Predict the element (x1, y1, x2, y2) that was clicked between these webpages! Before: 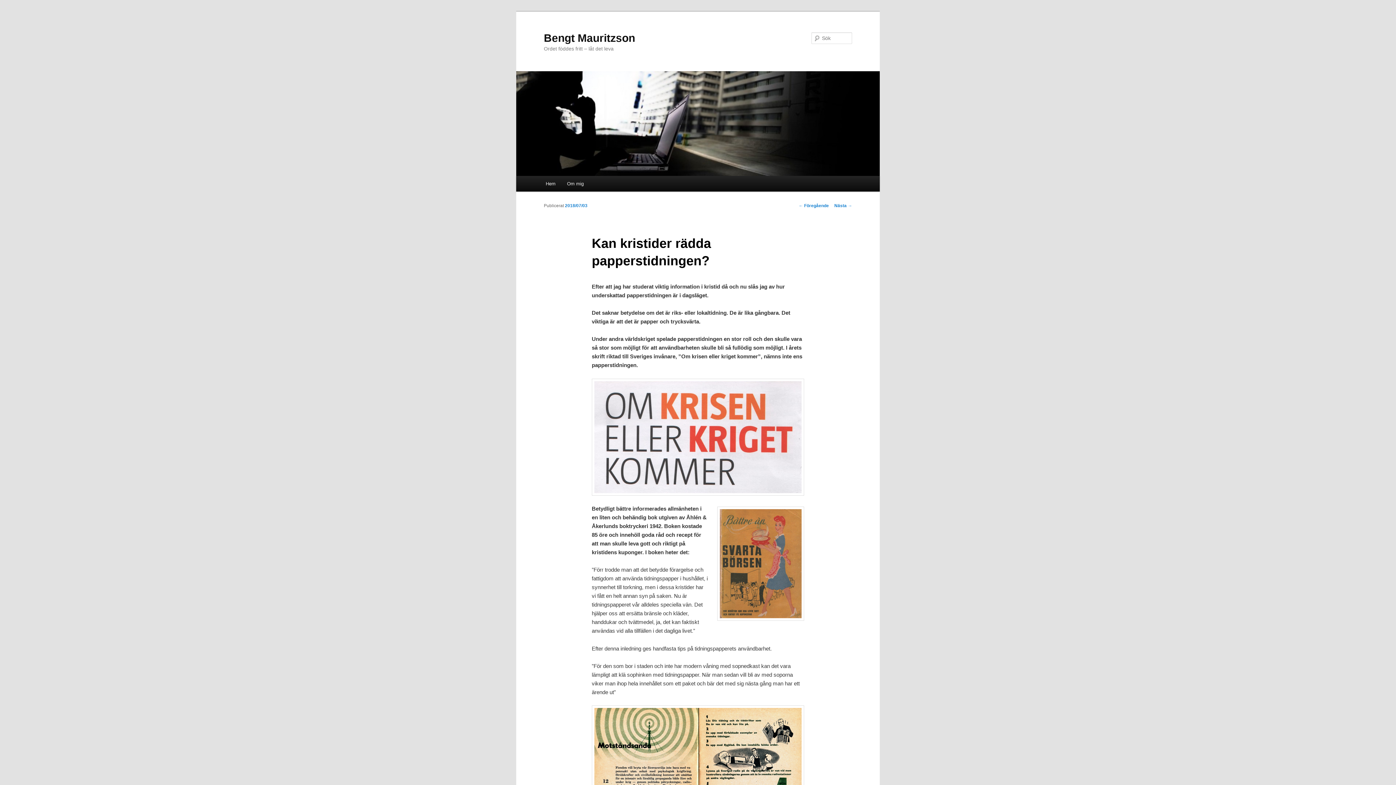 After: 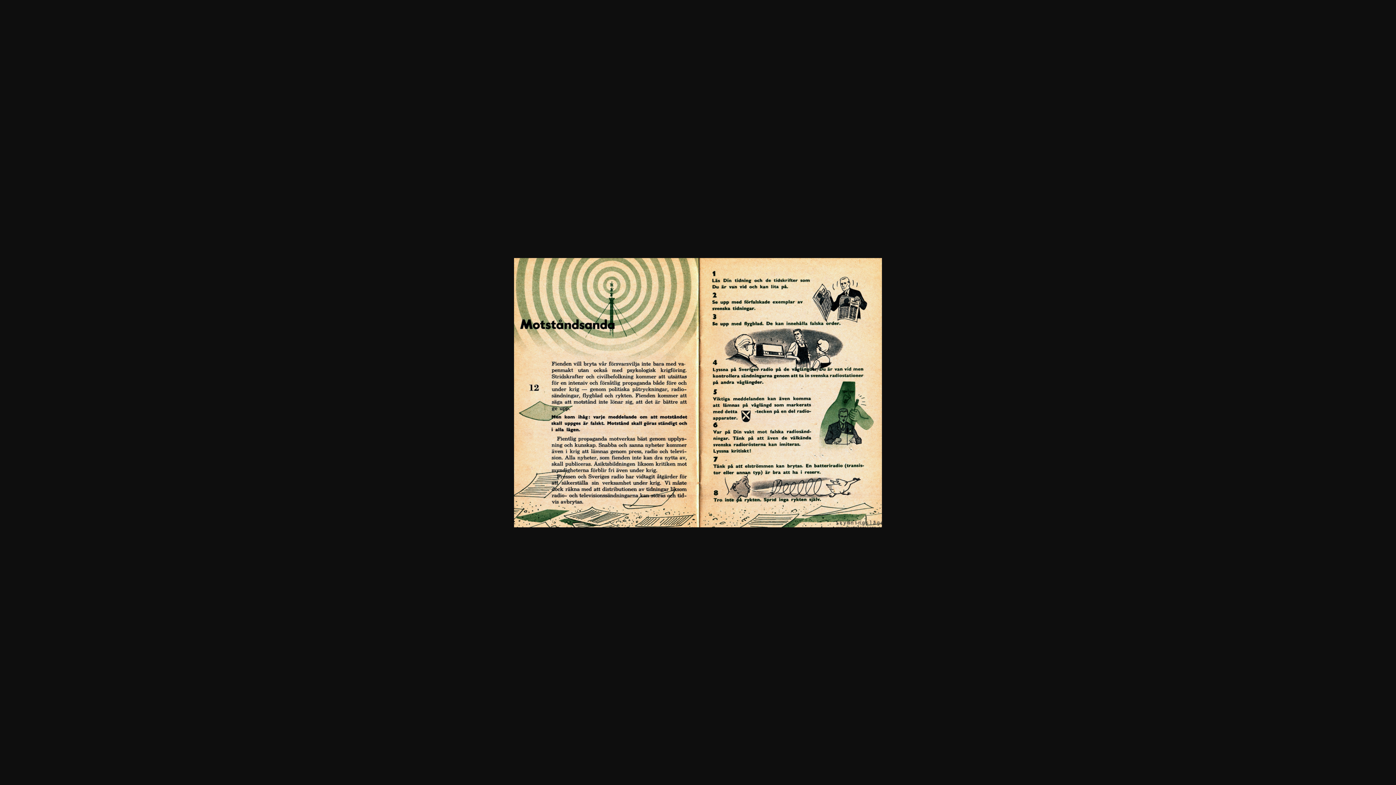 Action: bbox: (591, 705, 804, 862)